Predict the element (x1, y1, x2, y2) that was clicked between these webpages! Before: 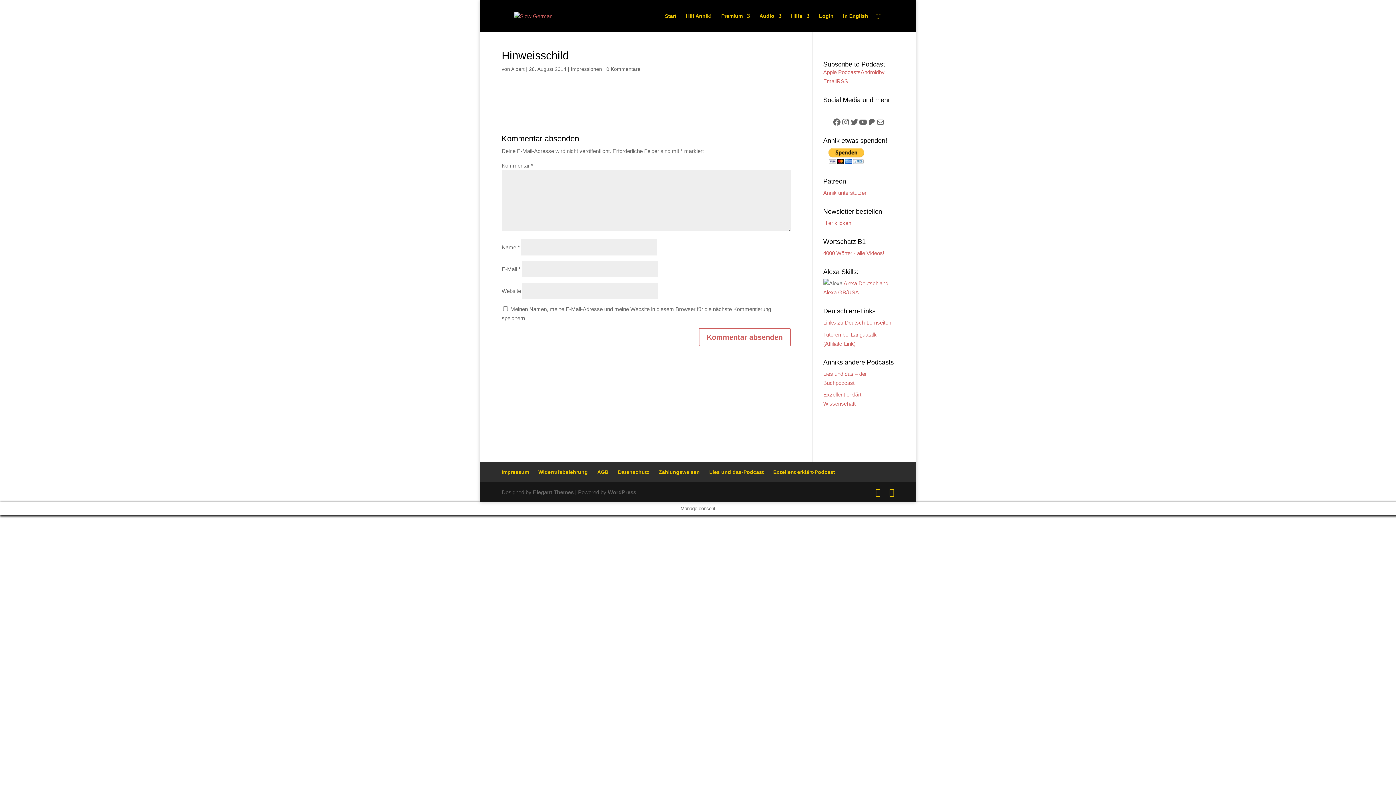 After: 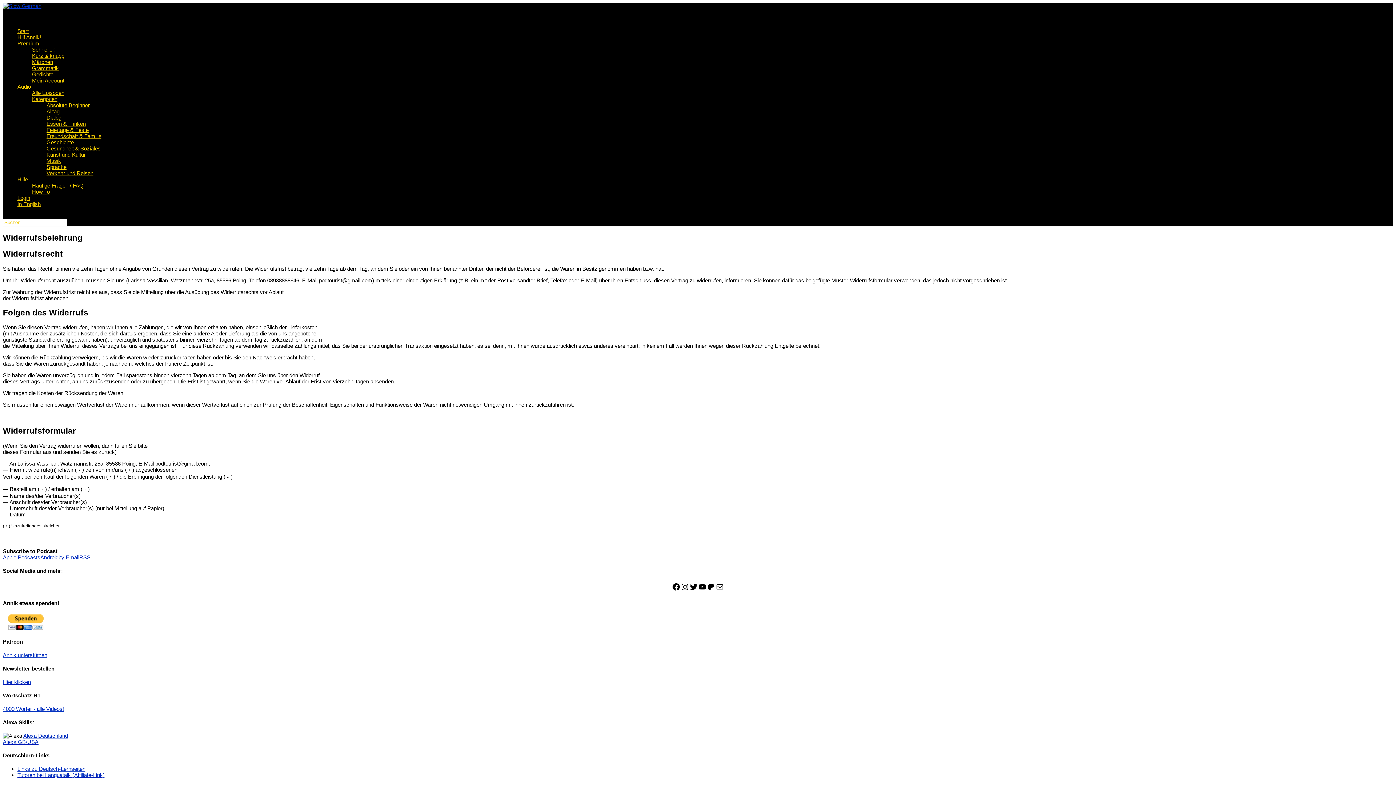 Action: bbox: (538, 469, 588, 475) label: Widerrufsbelehrung